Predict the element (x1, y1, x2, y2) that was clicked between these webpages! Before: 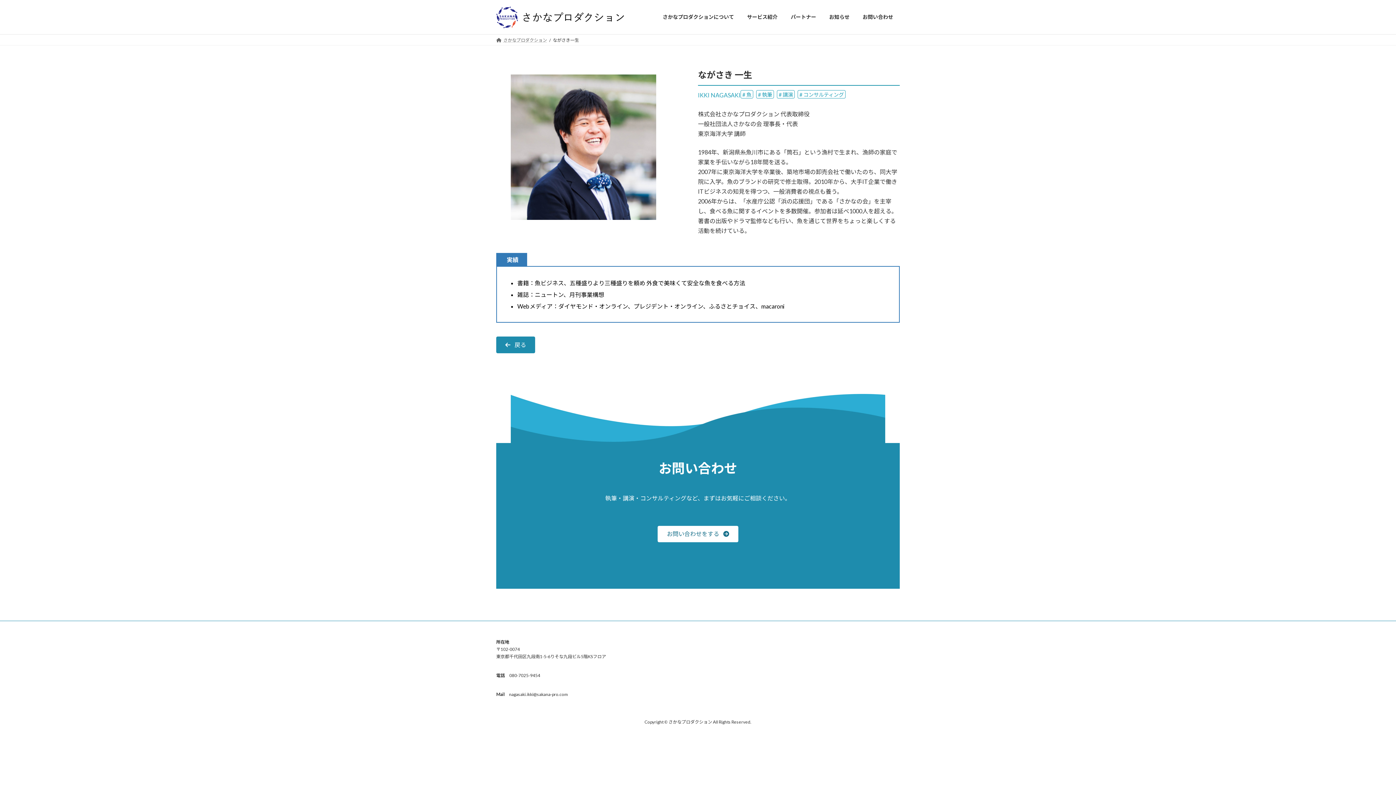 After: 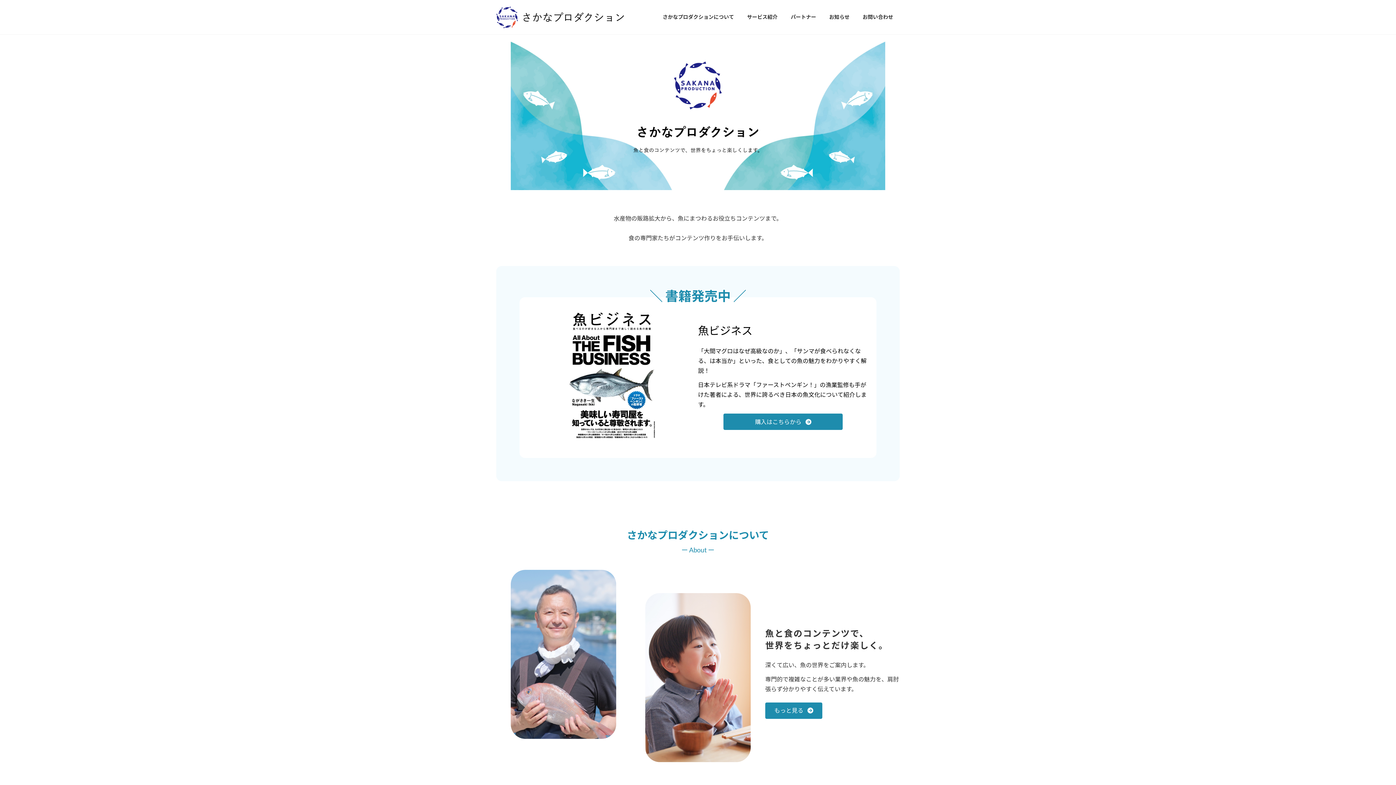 Action: label: さかなプロダクション bbox: (496, 37, 547, 42)